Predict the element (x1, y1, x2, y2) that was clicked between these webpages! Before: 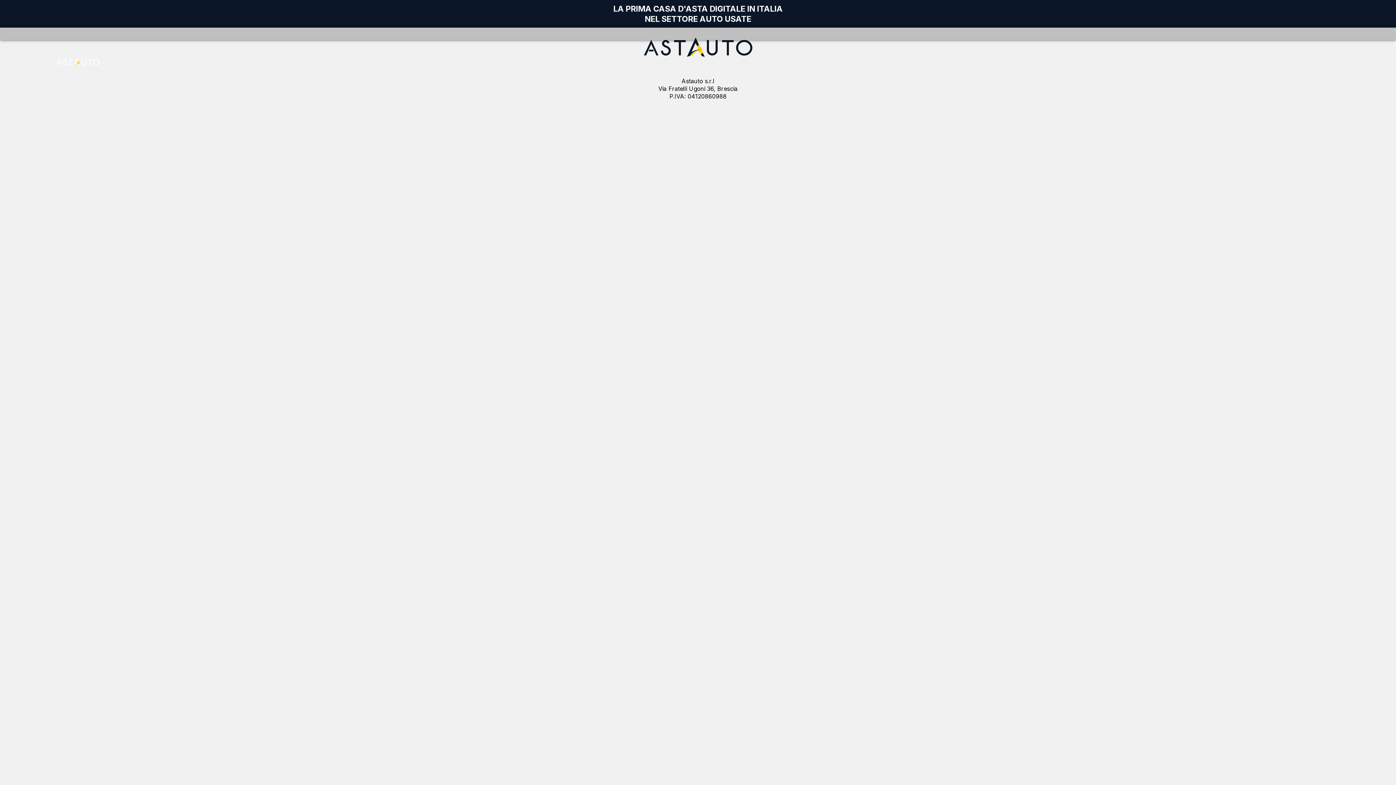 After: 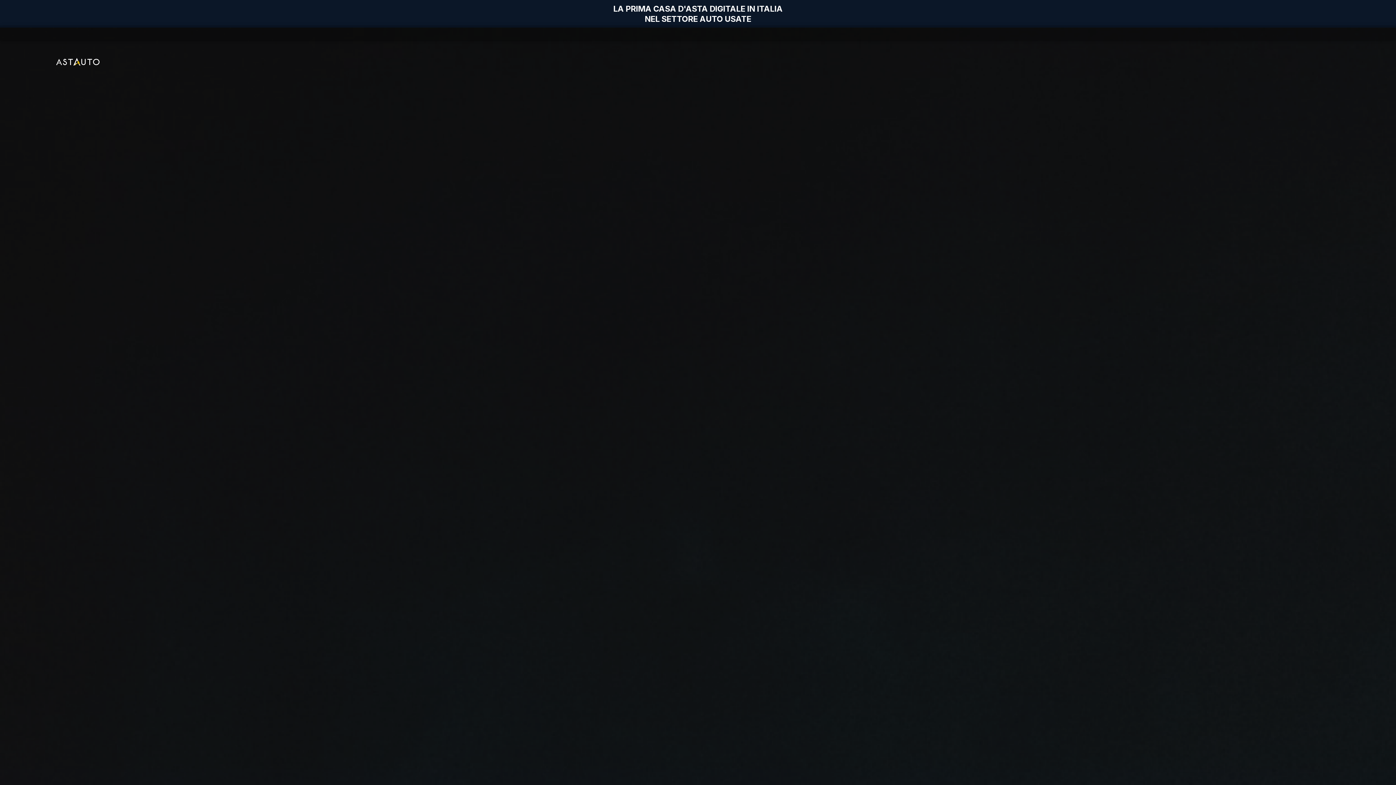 Action: bbox: (55, 47, 164, 77)